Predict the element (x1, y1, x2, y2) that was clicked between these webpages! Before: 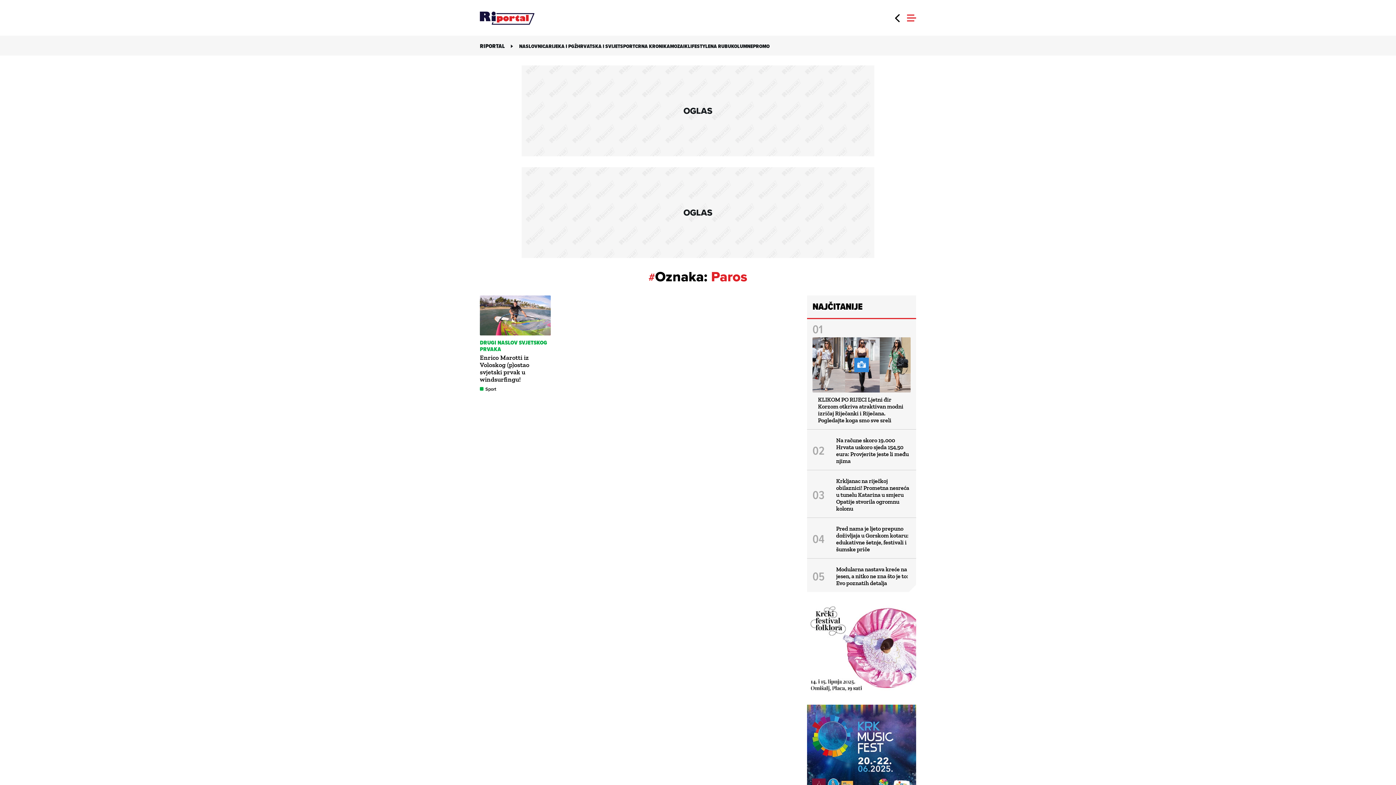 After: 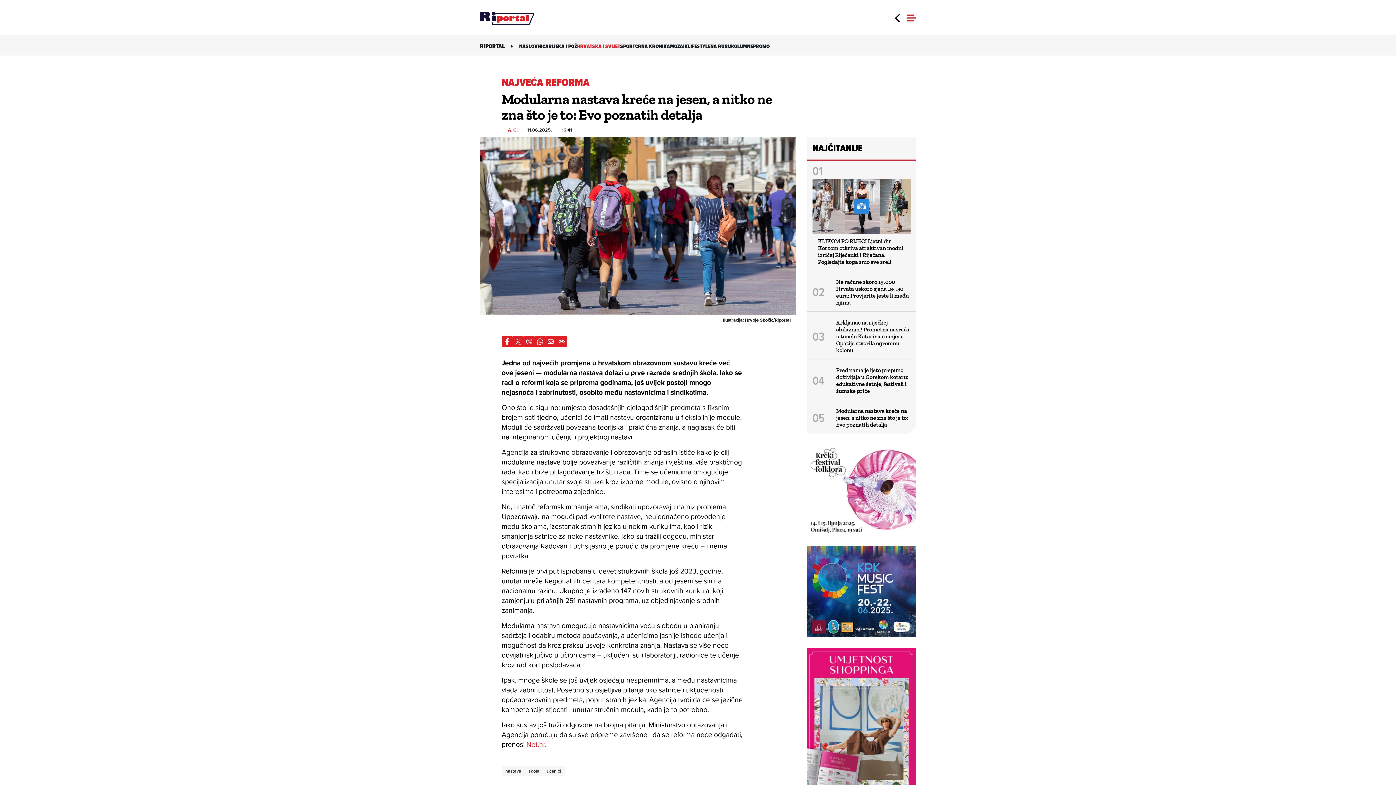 Action: label: Modularna nastava kreće na jesen, a nitko ne zna što je to: Evo poznatih detalja bbox: (836, 566, 908, 586)